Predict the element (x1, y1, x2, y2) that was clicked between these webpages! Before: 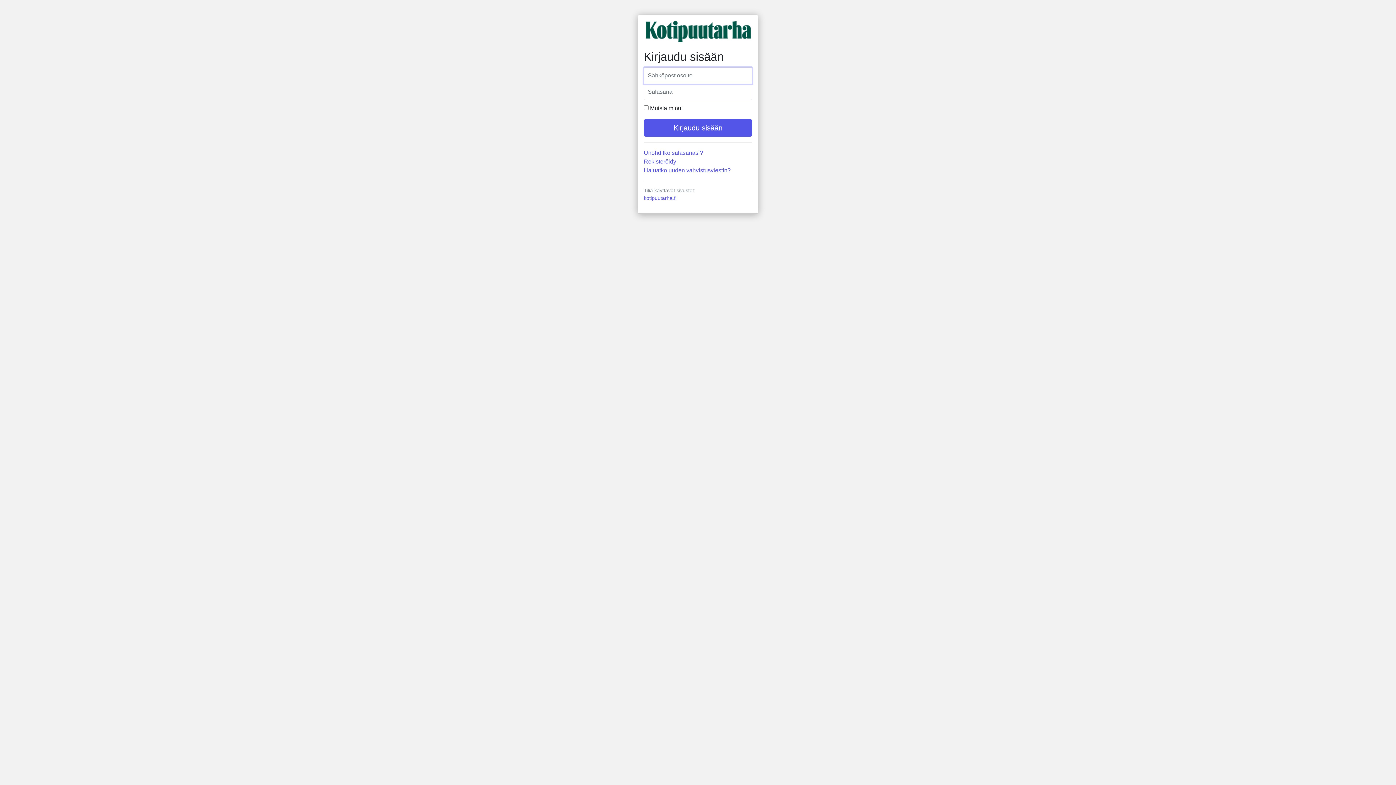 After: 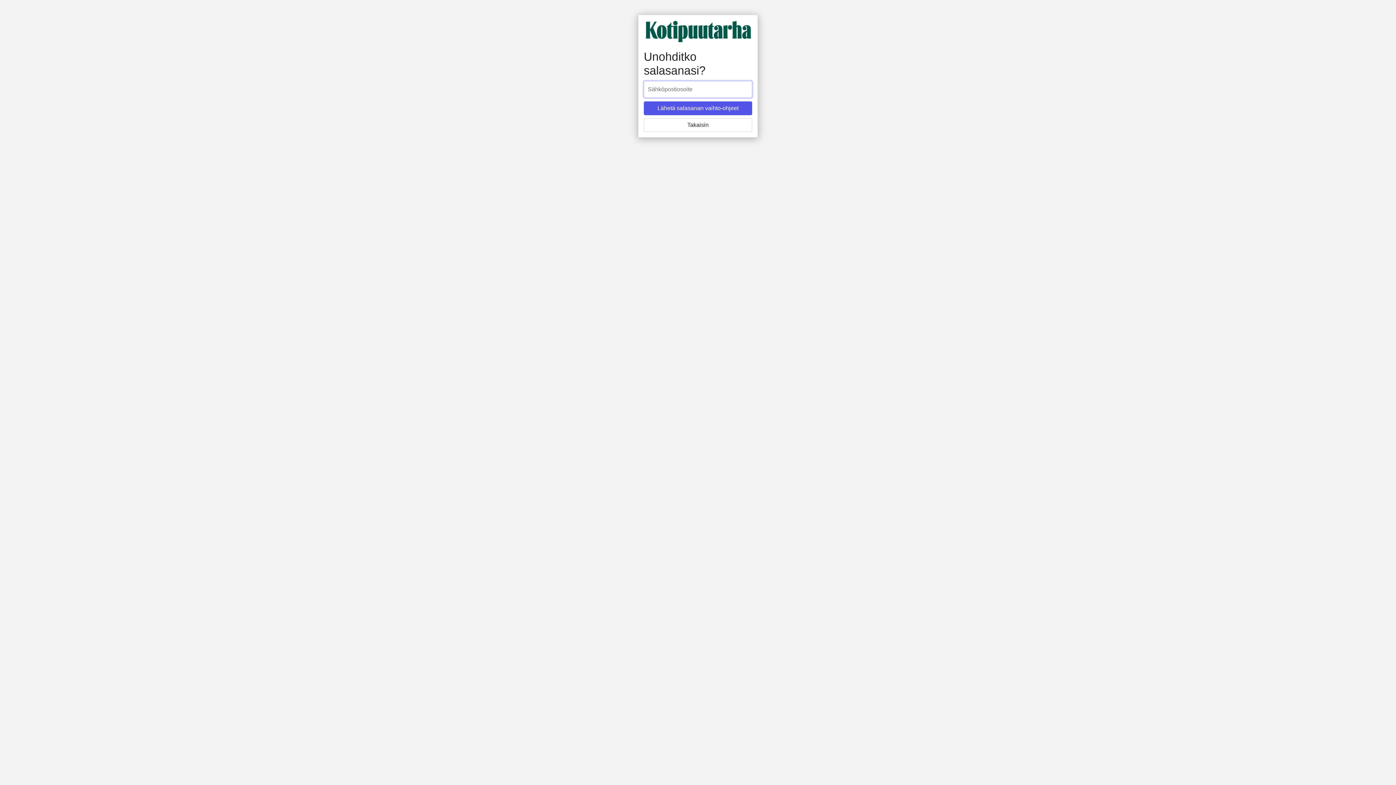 Action: bbox: (644, 149, 703, 156) label: Unohditko salasanasi?